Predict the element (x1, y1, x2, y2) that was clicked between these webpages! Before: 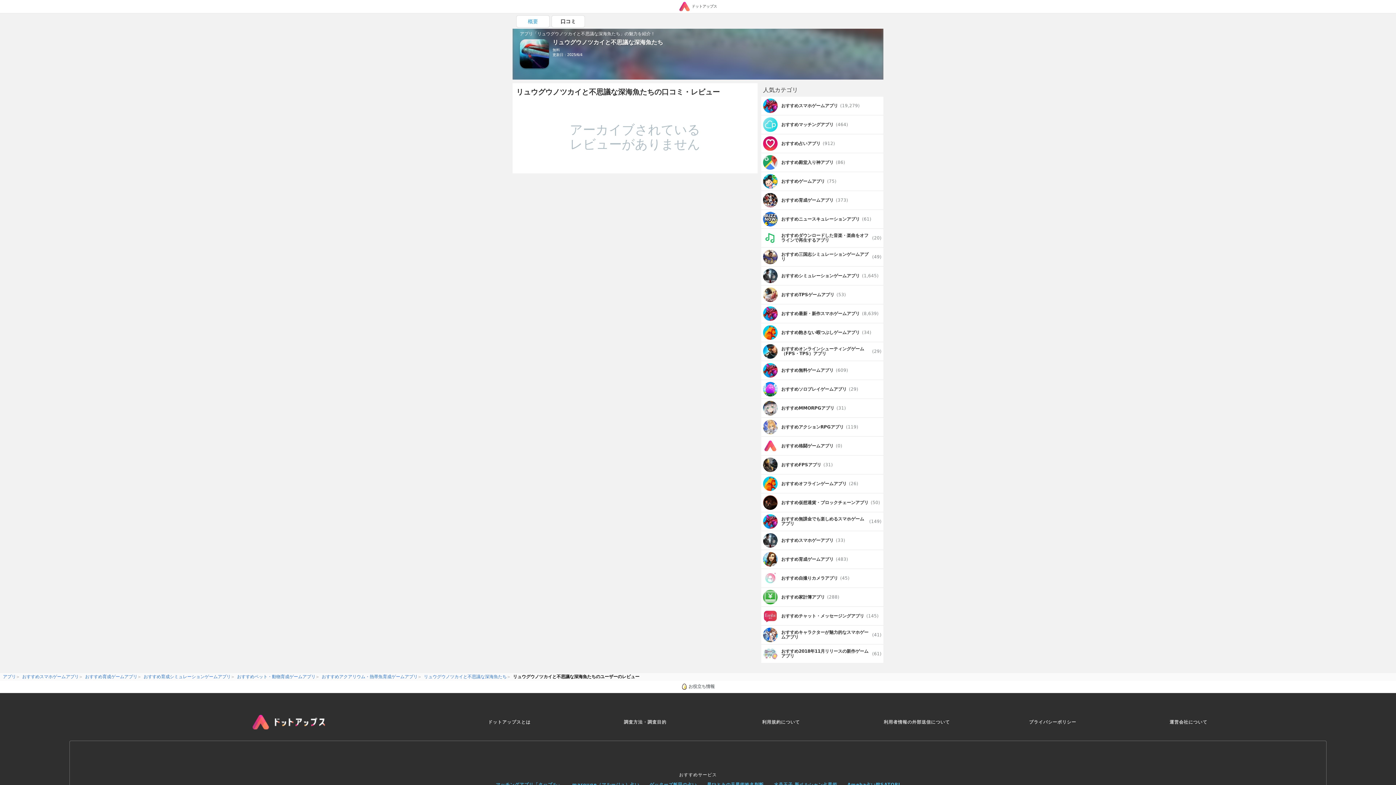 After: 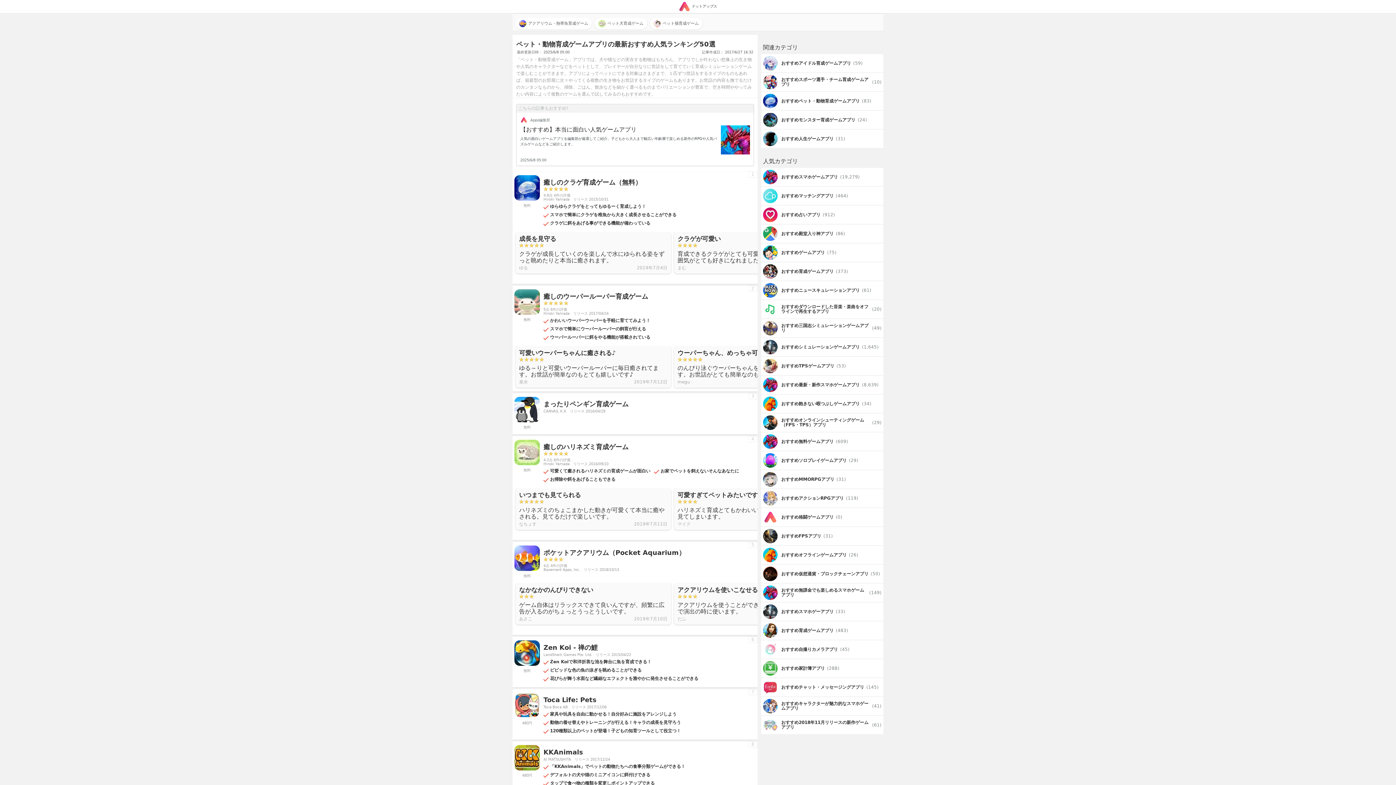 Action: label: おすすめペット・動物育成ゲームアプリ bbox: (237, 674, 315, 679)